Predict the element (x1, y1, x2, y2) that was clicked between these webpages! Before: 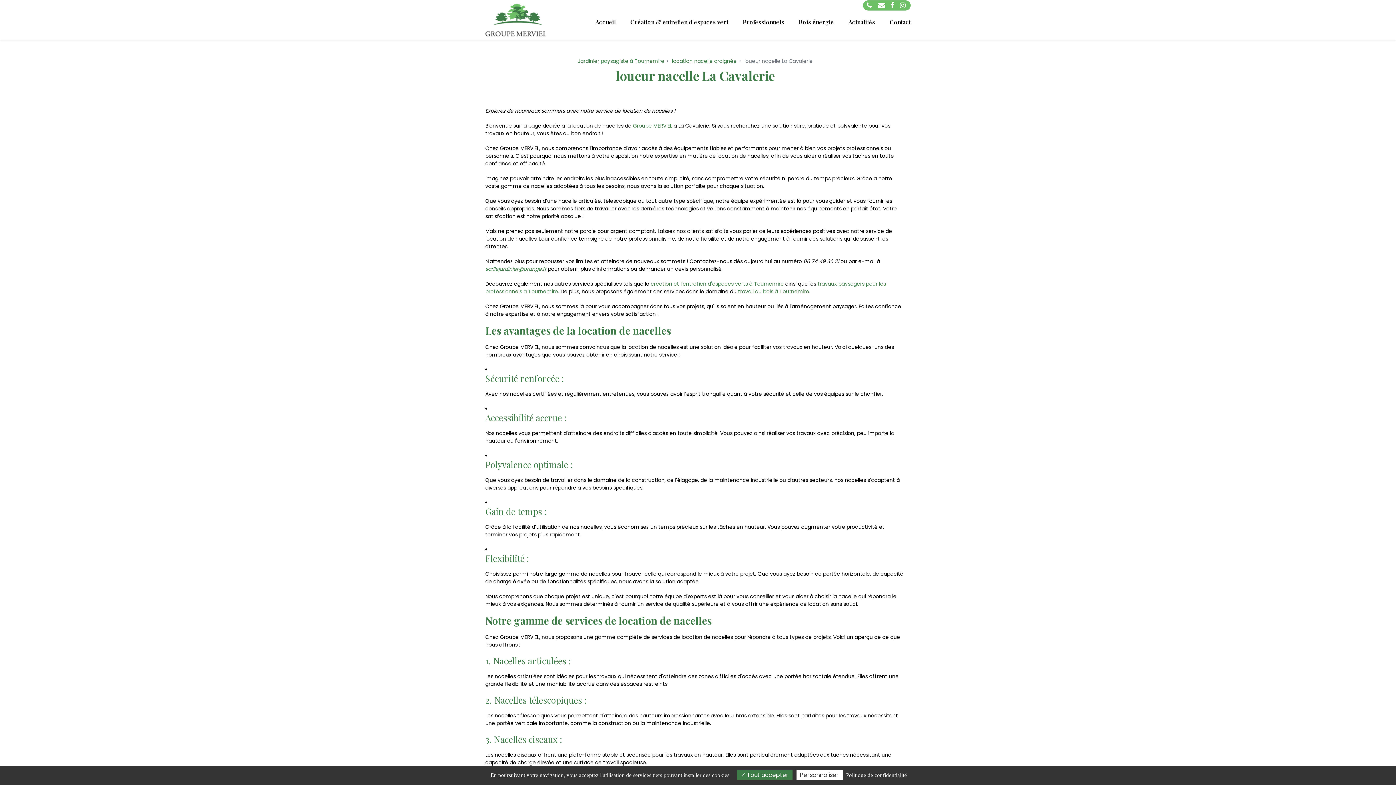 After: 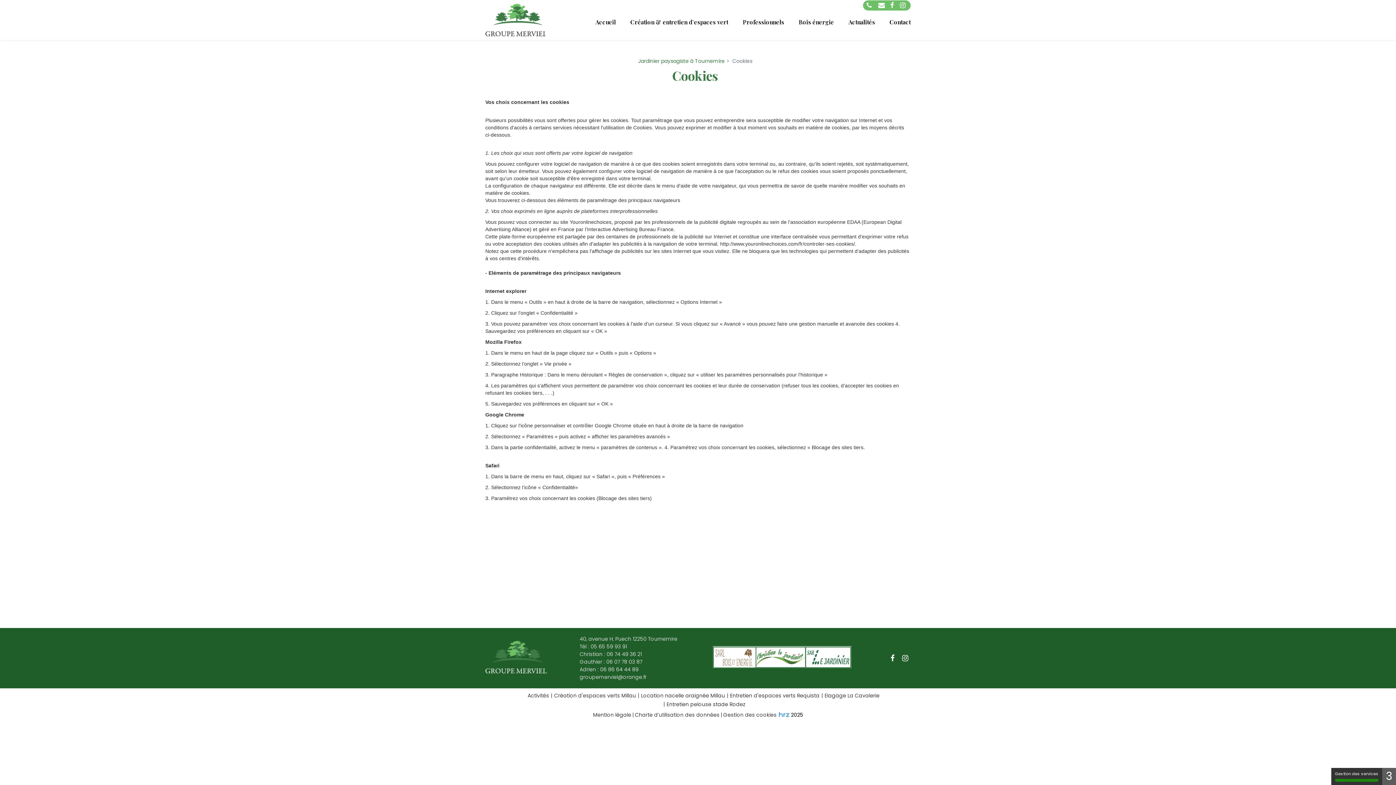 Action: label: Politique de confidentialité bbox: (844, 772, 909, 779)